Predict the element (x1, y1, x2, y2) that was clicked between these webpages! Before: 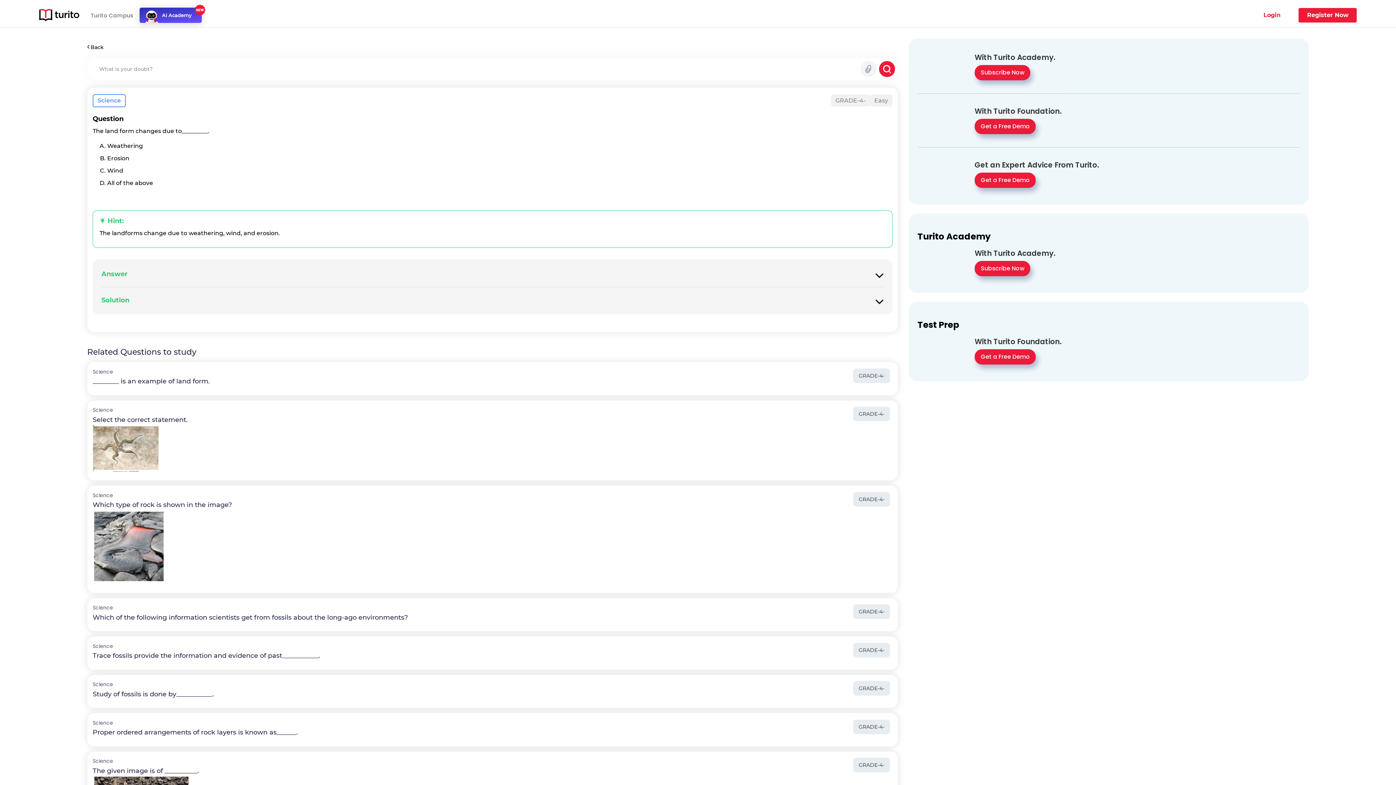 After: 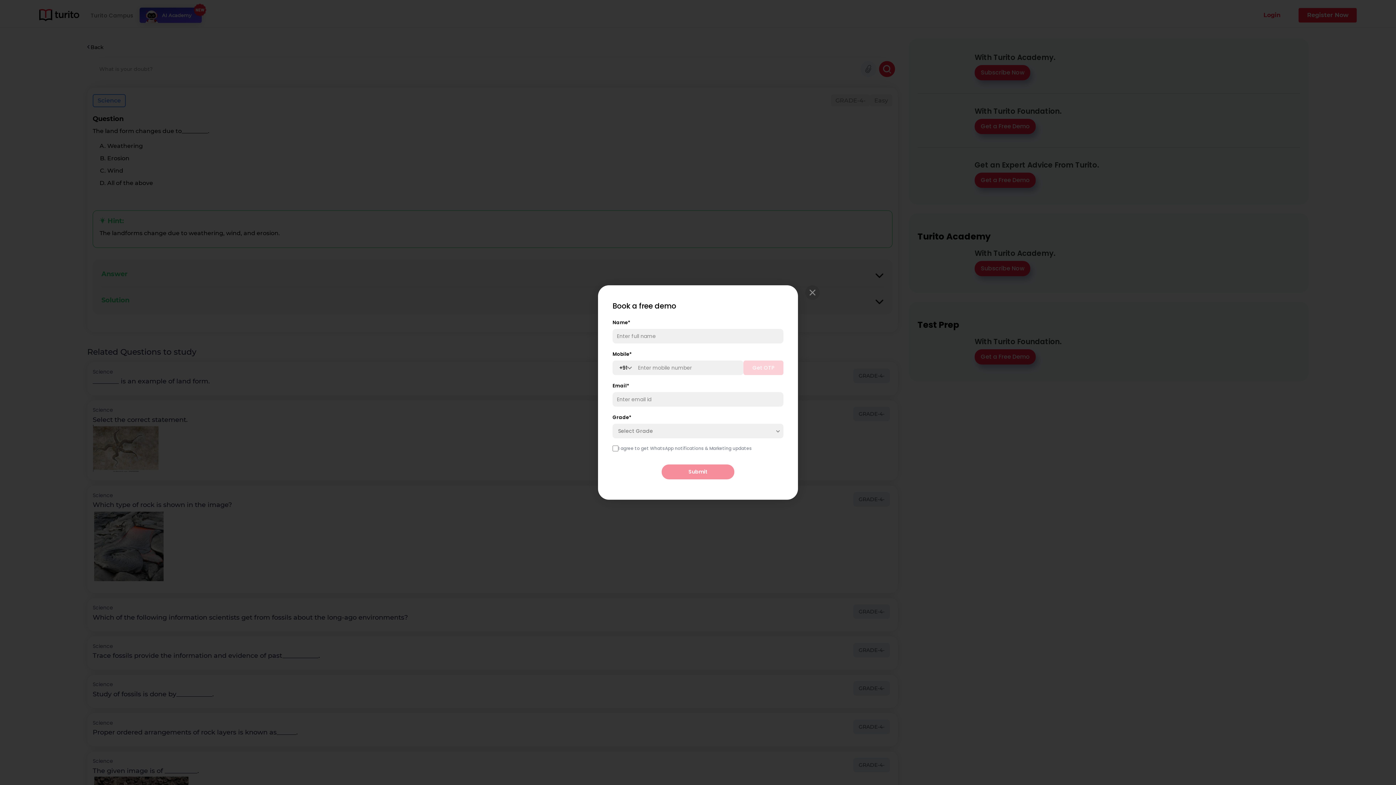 Action: bbox: (974, 118, 1026, 134) label: Get a Free Demo